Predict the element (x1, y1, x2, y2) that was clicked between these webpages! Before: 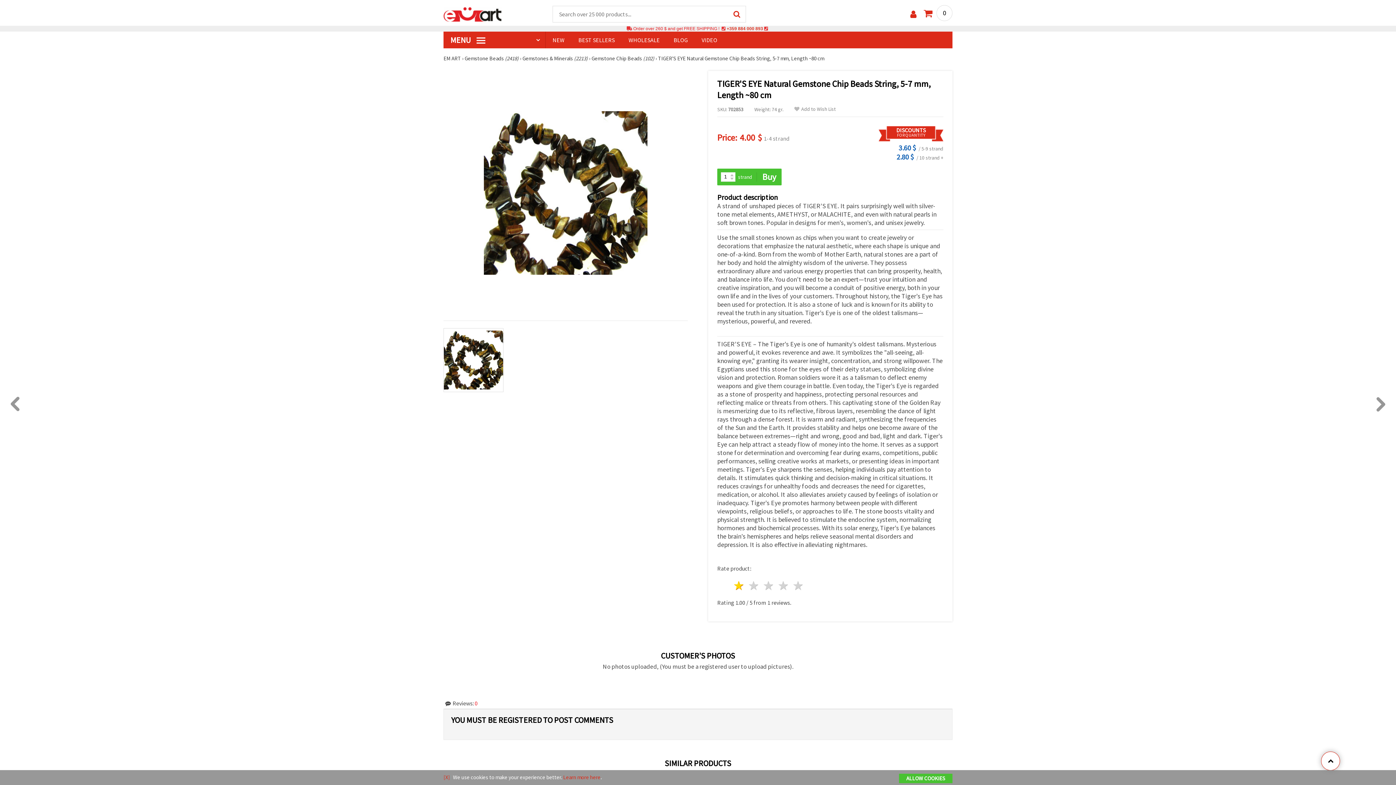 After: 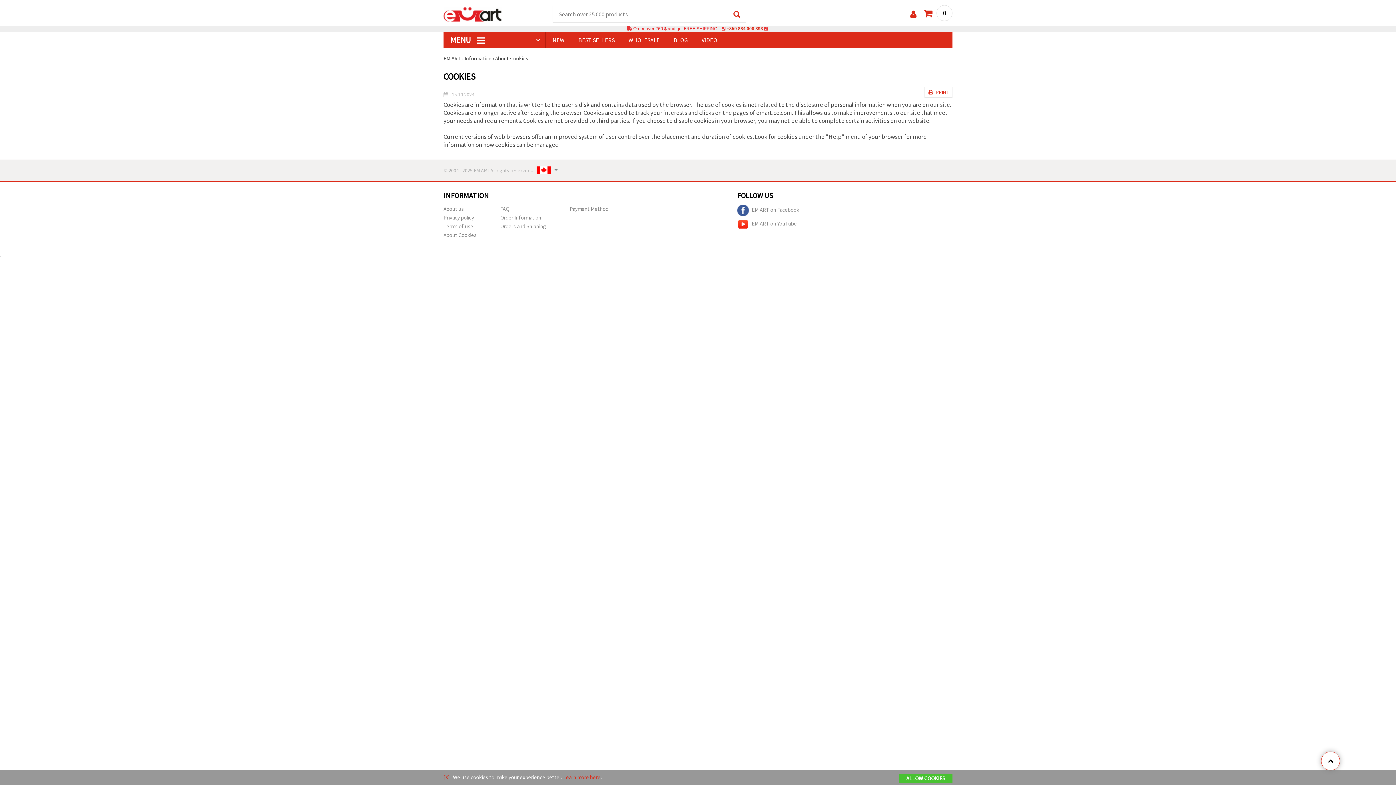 Action: bbox: (563, 774, 600, 781) label: Learn more here